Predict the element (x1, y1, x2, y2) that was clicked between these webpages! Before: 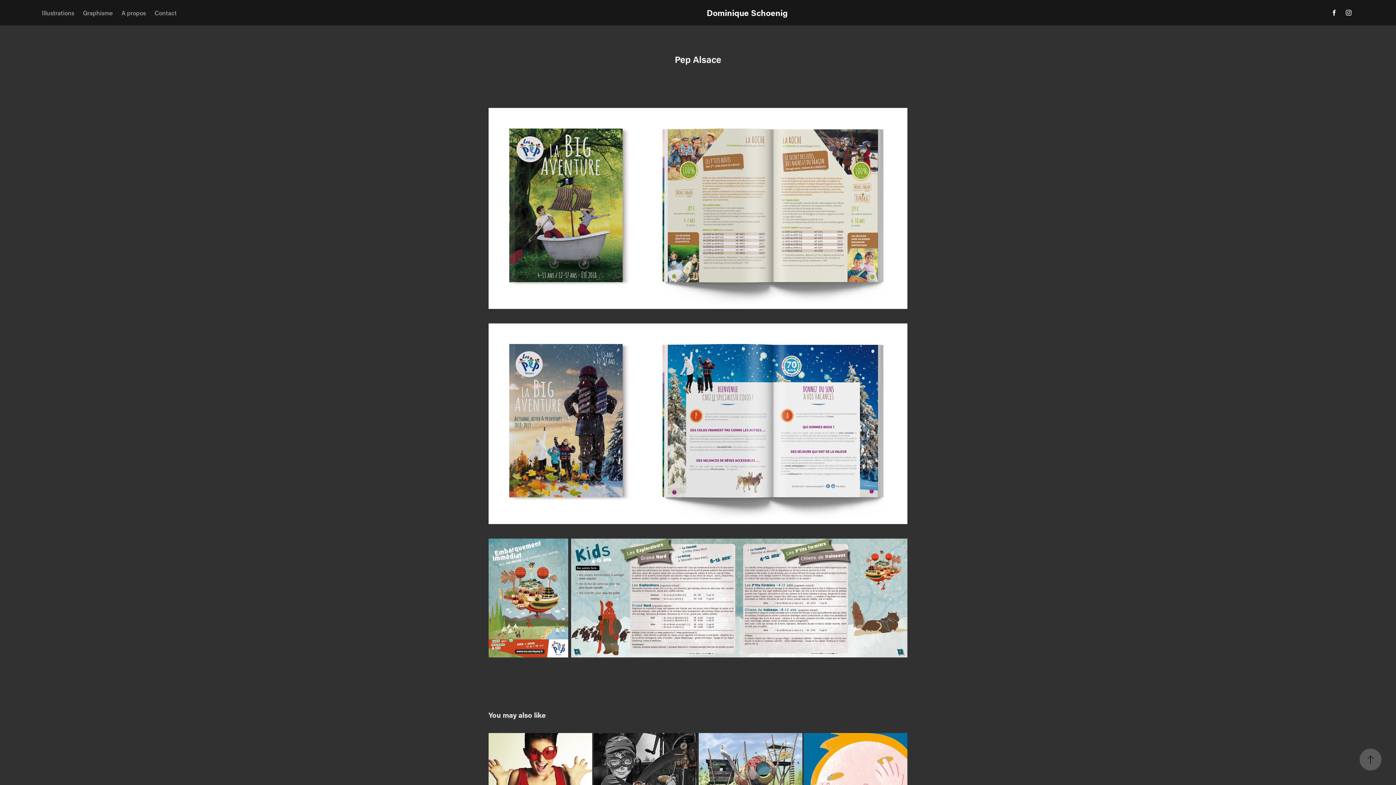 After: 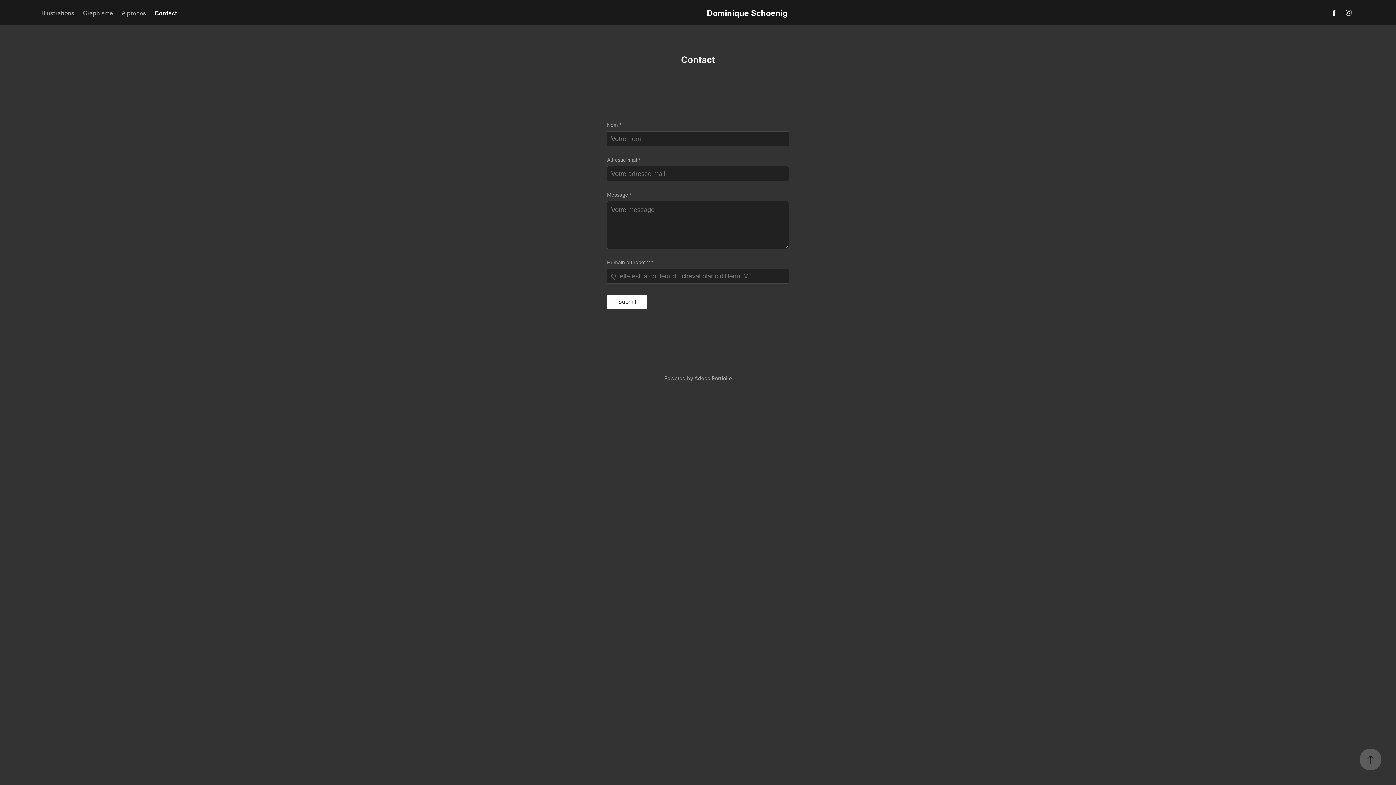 Action: bbox: (154, 8, 176, 16) label: Contact